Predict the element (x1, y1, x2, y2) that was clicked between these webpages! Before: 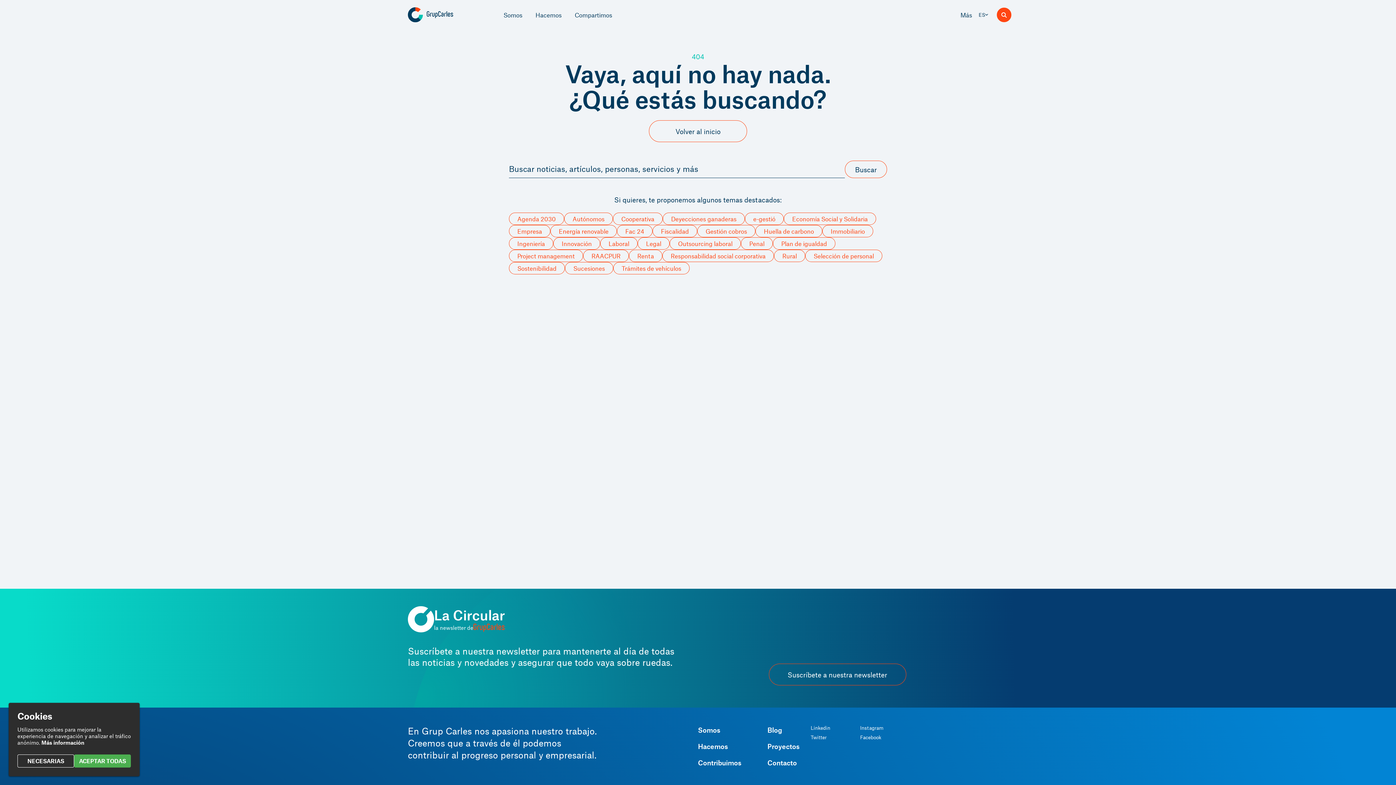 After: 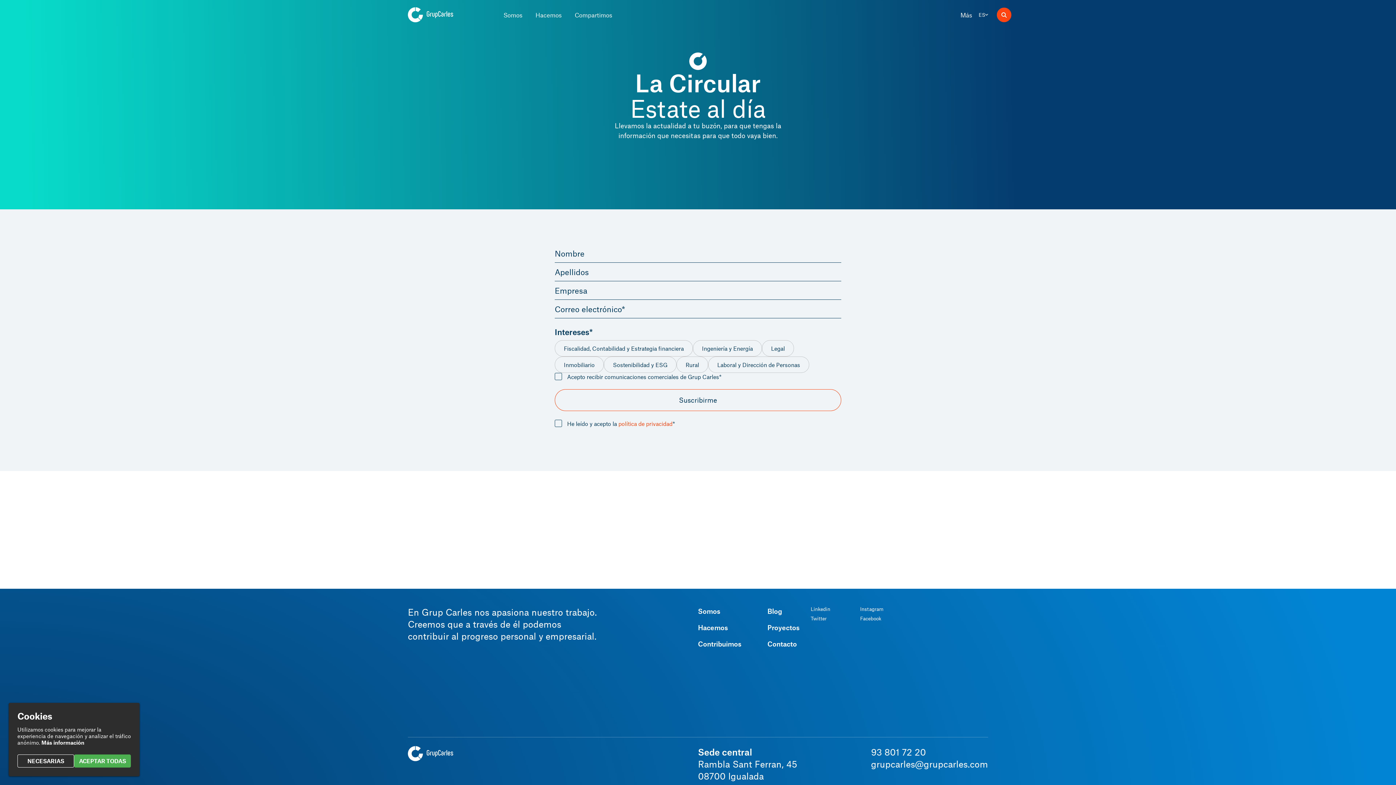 Action: bbox: (768, 664, 906, 685) label: Suscríbete a nuestra newsletter